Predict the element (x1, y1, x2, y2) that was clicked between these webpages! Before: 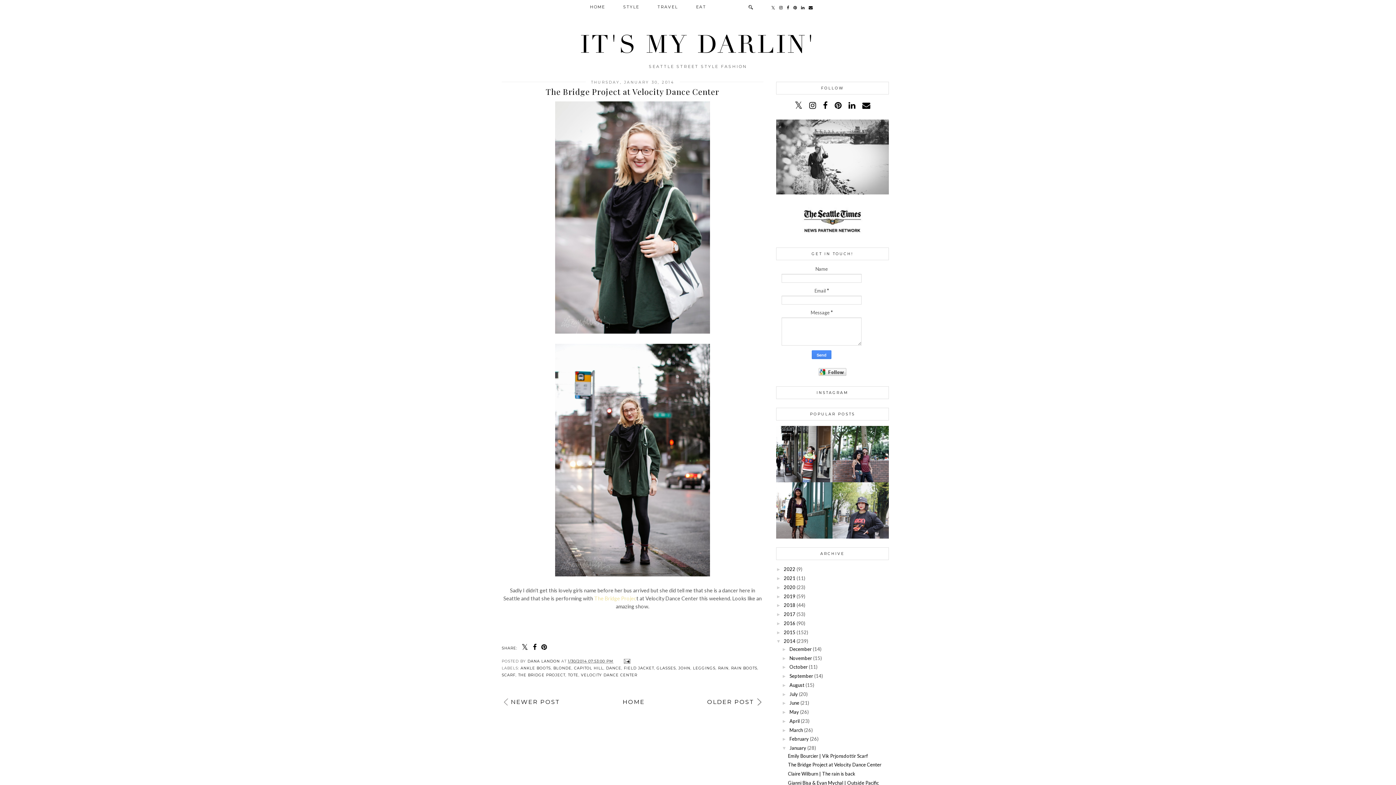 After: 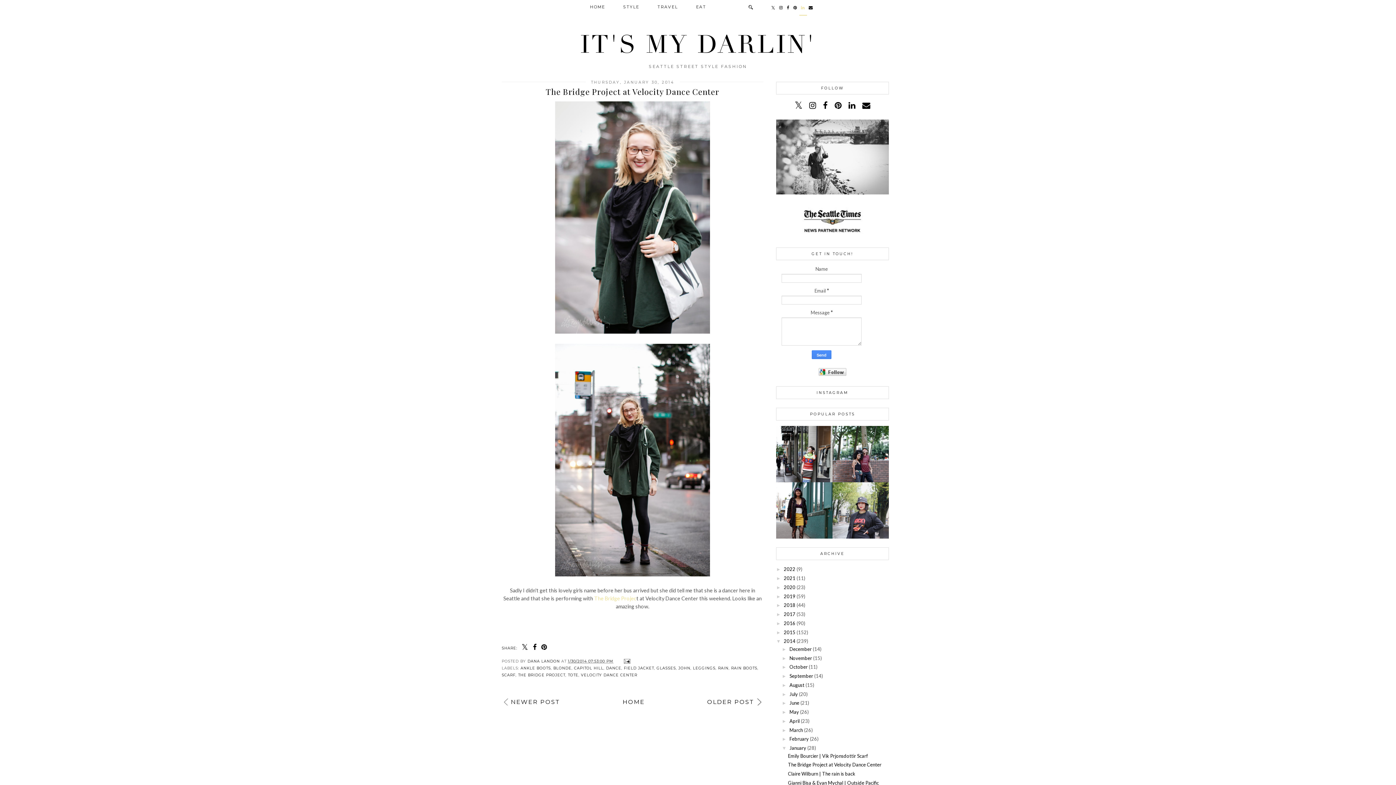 Action: bbox: (799, 0, 807, 15)